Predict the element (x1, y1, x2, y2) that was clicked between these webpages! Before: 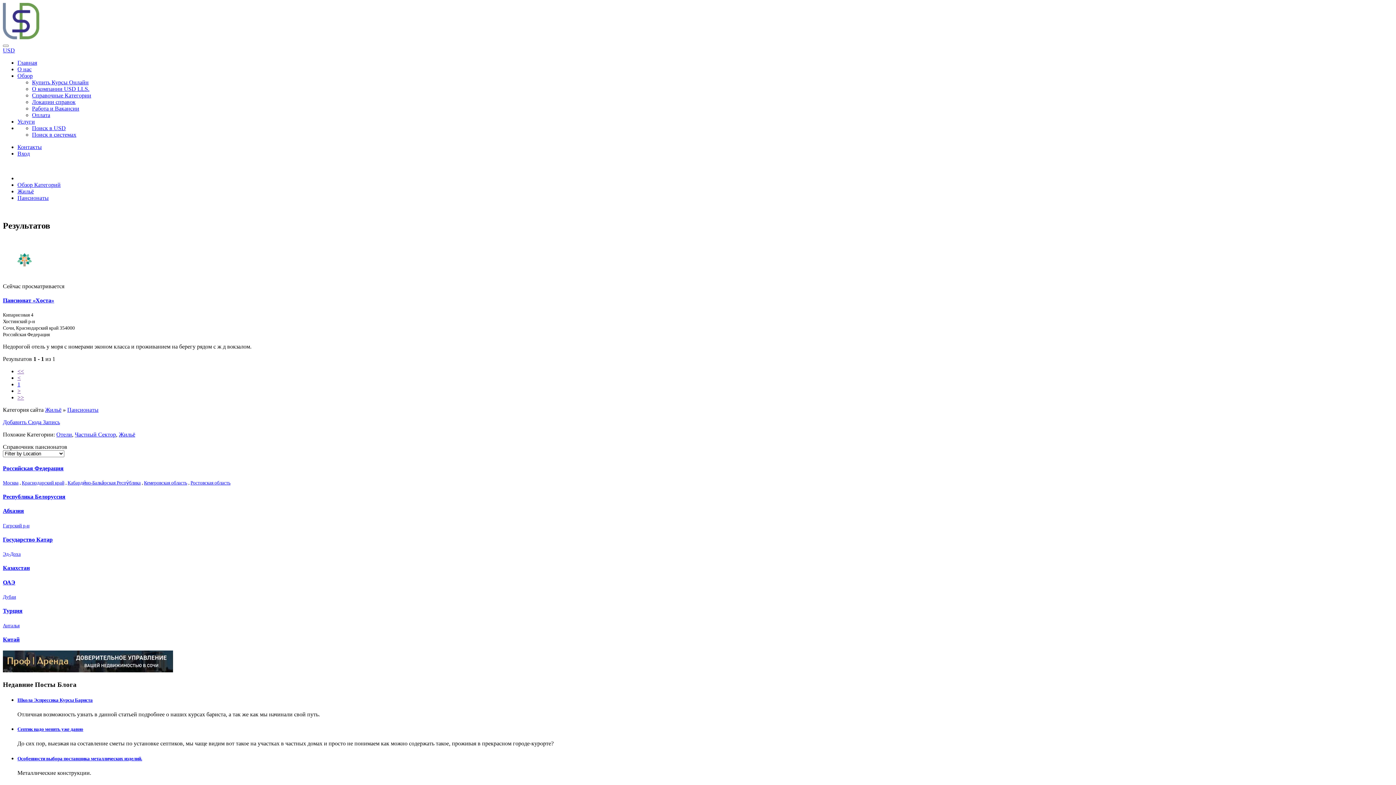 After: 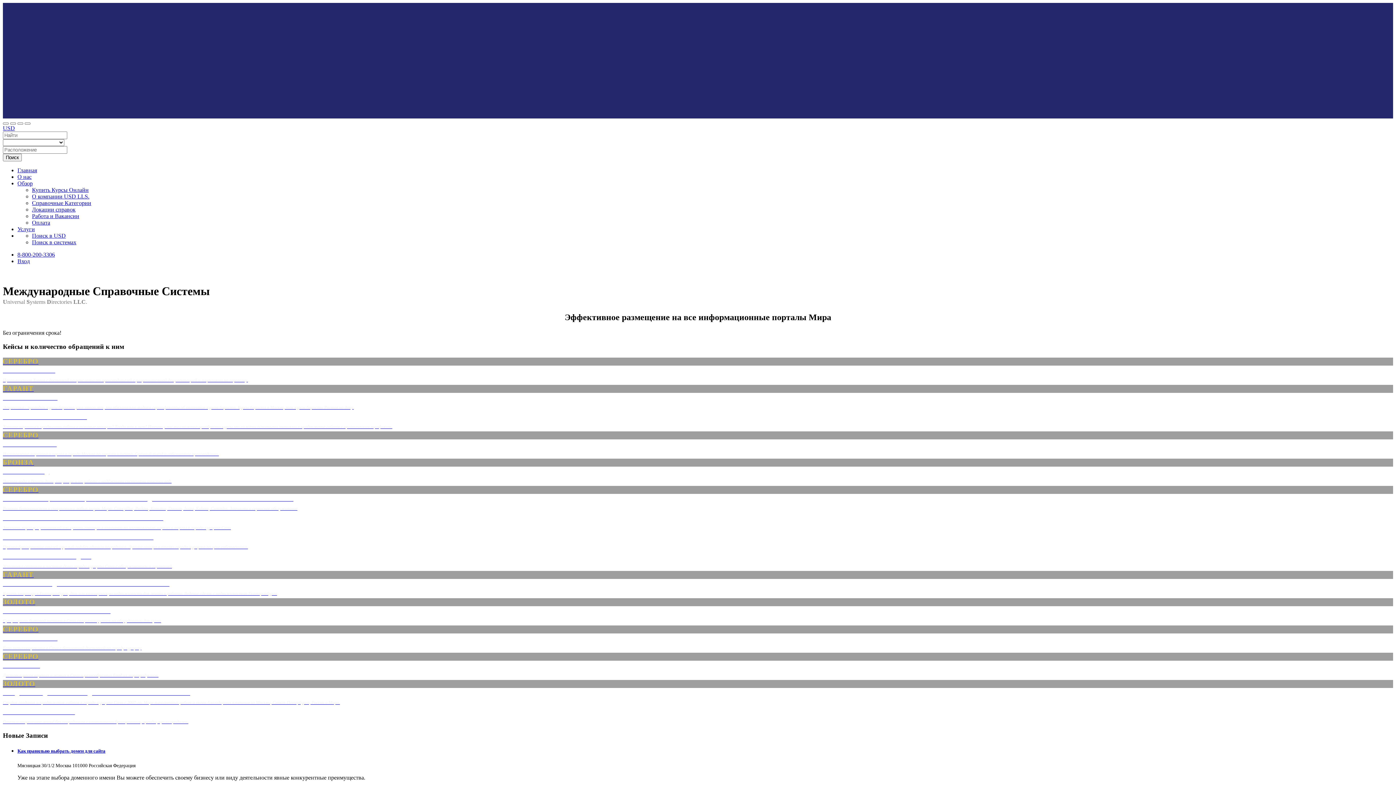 Action: bbox: (2, 47, 14, 53) label: USD